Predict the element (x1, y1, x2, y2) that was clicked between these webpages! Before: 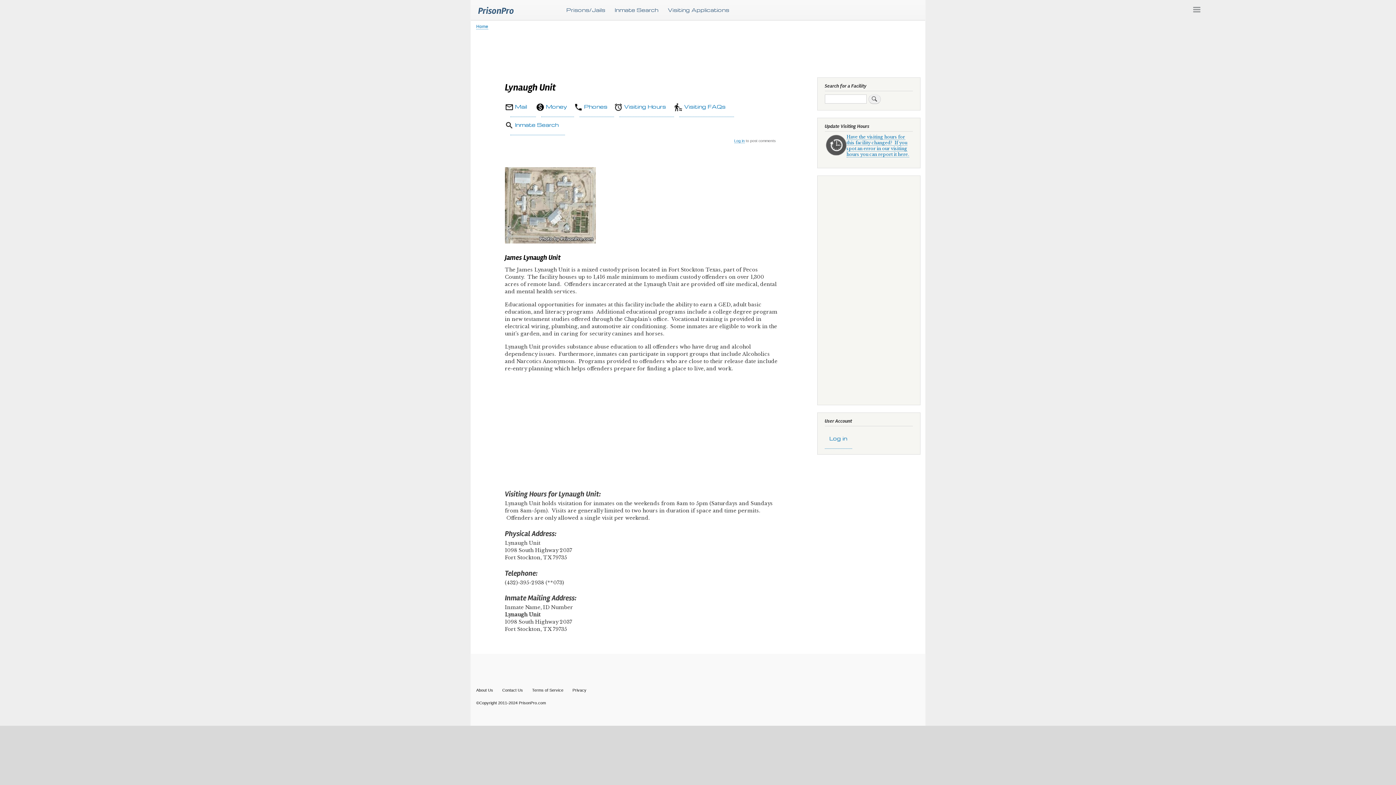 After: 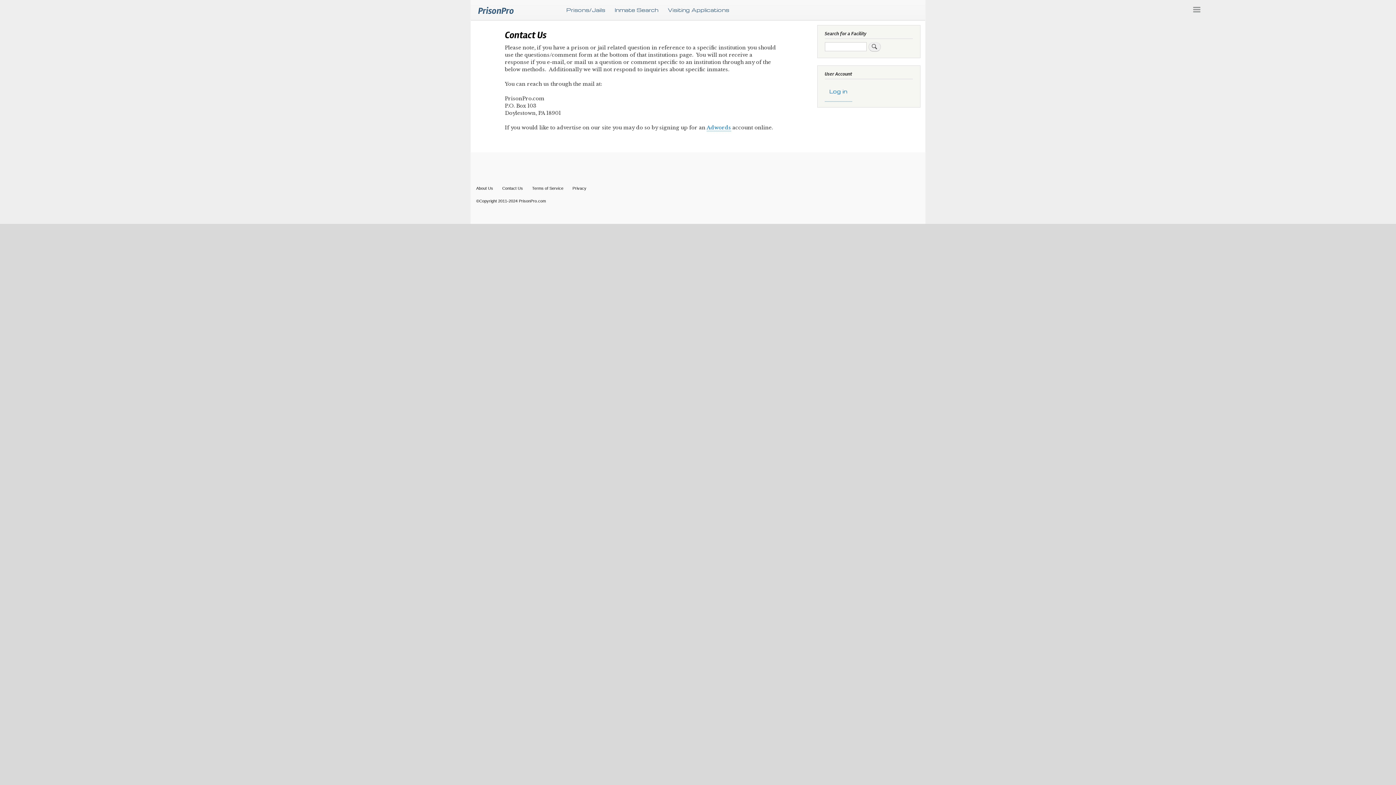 Action: label: Contact Us bbox: (498, 687, 527, 693)